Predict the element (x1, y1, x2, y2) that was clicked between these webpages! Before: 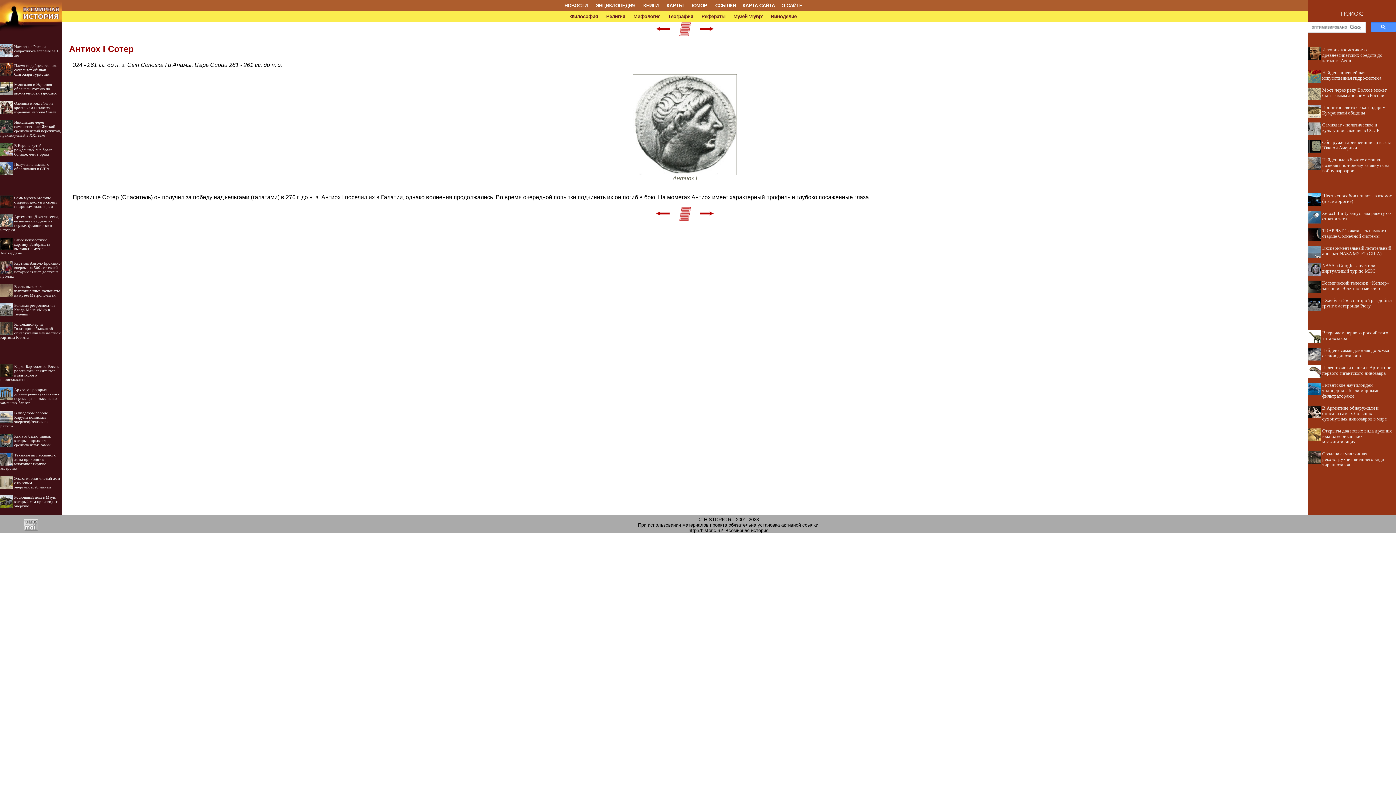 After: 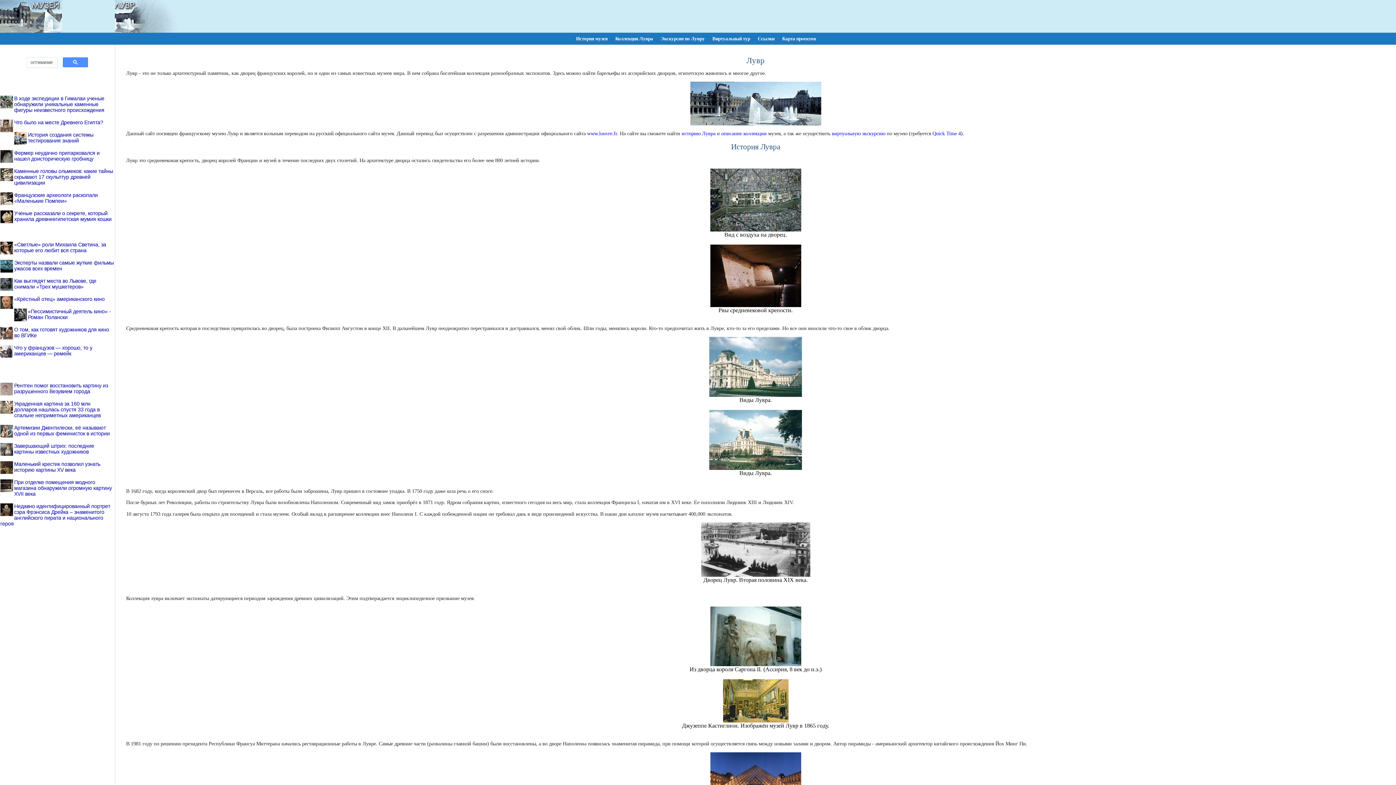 Action: bbox: (733, 13, 763, 19) label: Музей 'Лувр'